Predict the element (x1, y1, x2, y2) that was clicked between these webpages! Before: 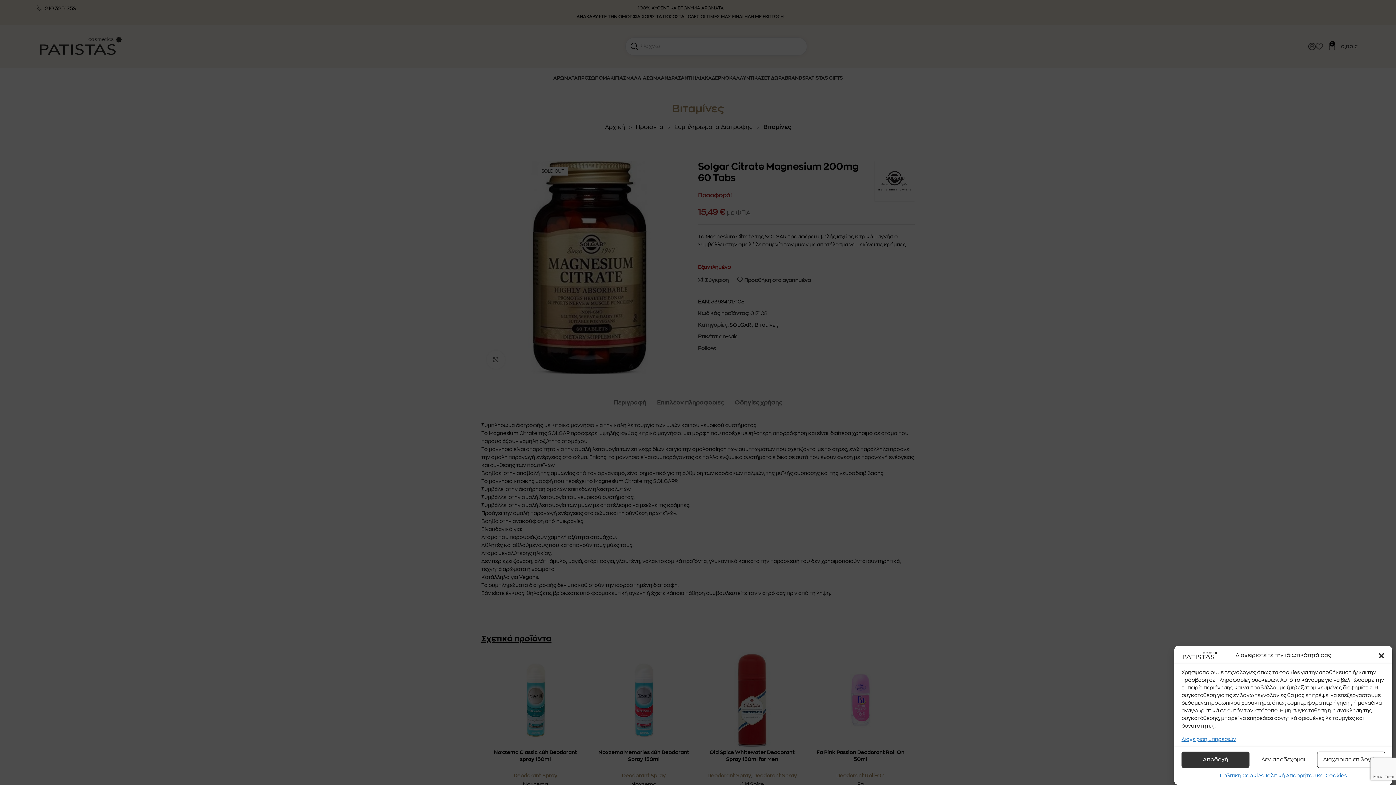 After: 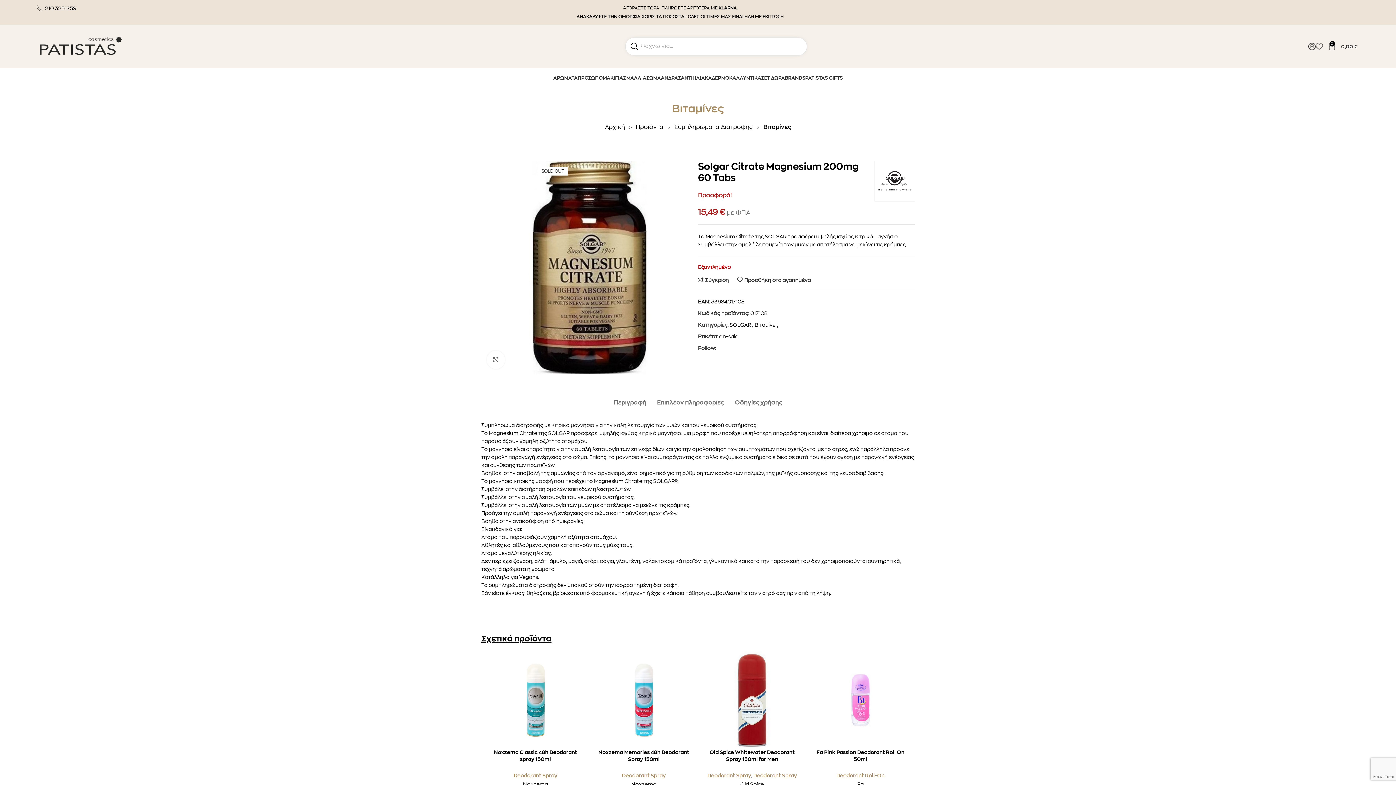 Action: label: Αποδοχή bbox: (1181, 752, 1249, 768)